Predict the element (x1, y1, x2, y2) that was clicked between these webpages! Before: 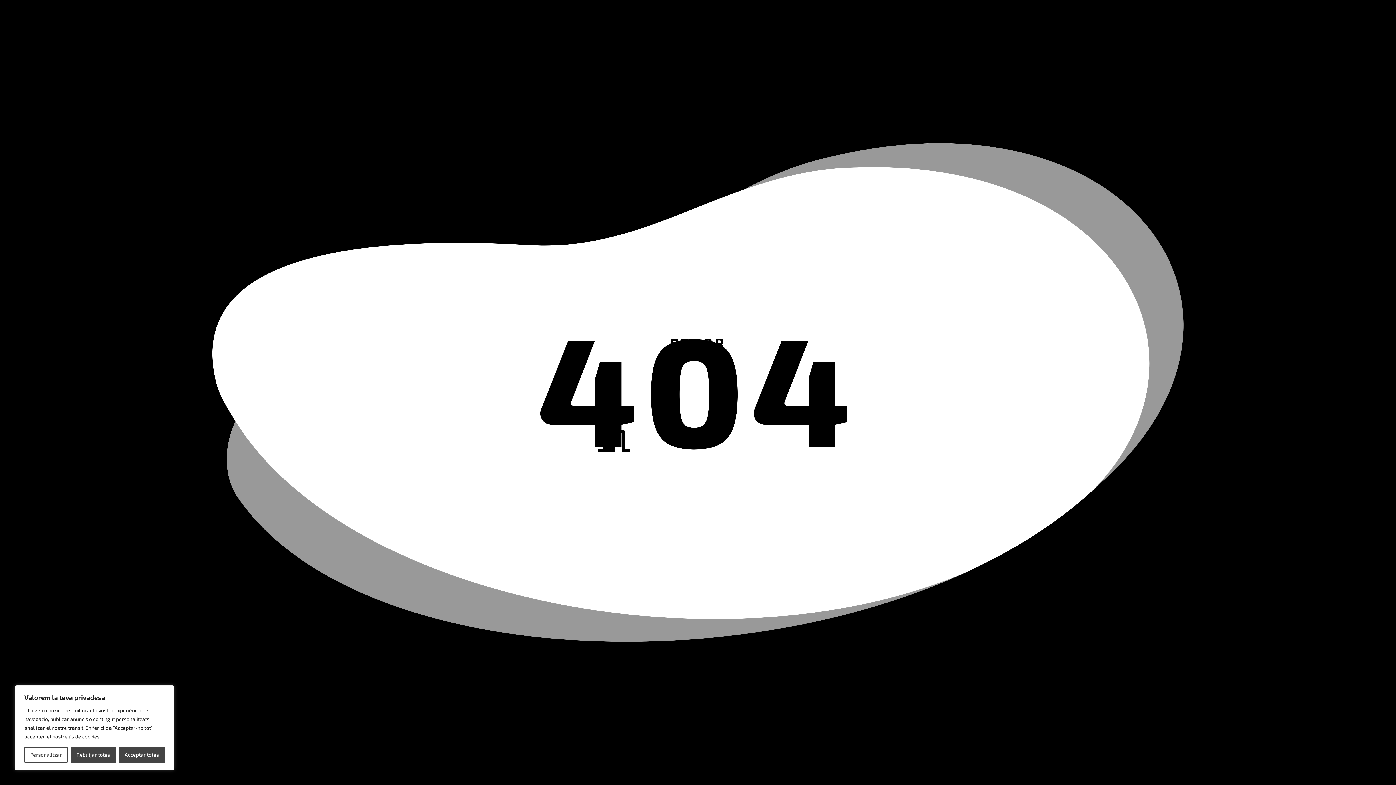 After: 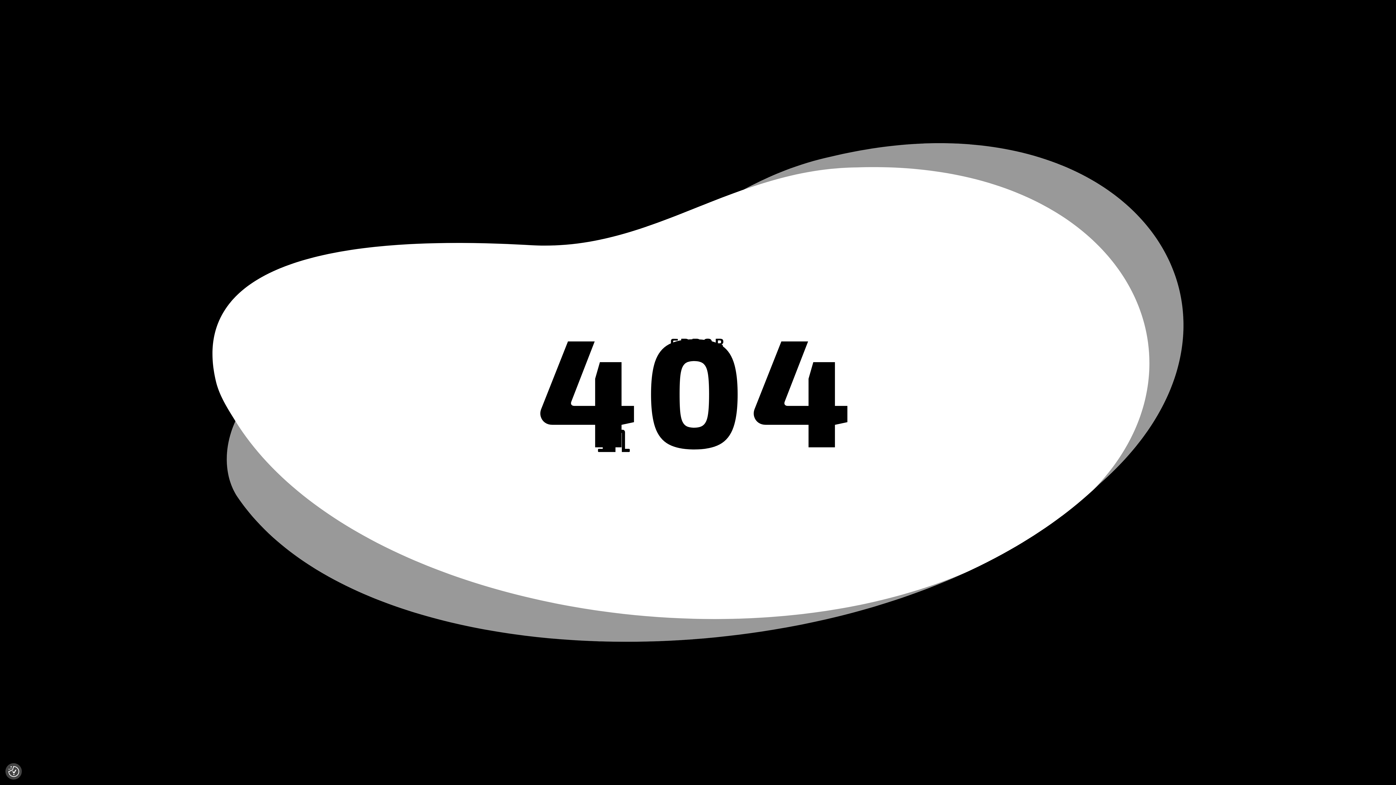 Action: label: Acceptar totes bbox: (118, 747, 164, 763)